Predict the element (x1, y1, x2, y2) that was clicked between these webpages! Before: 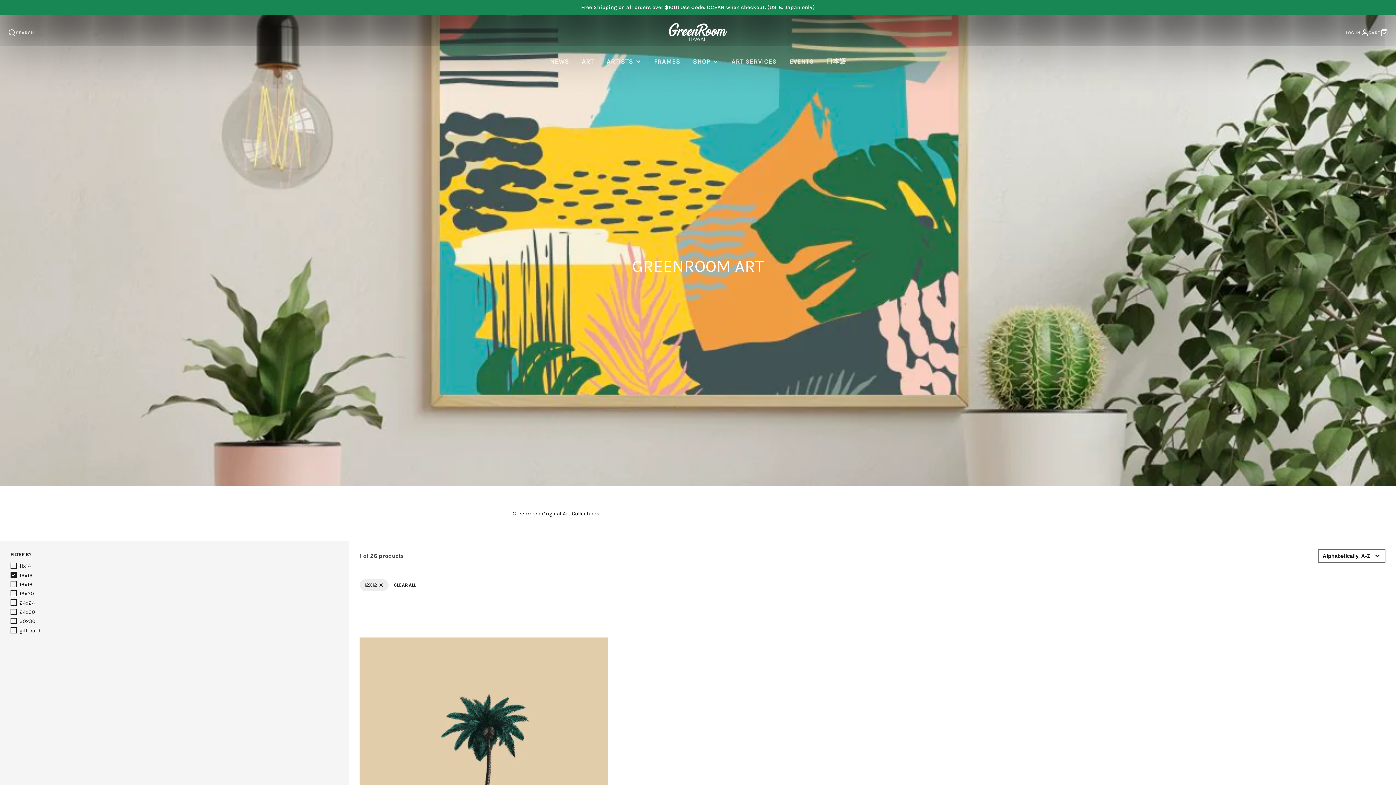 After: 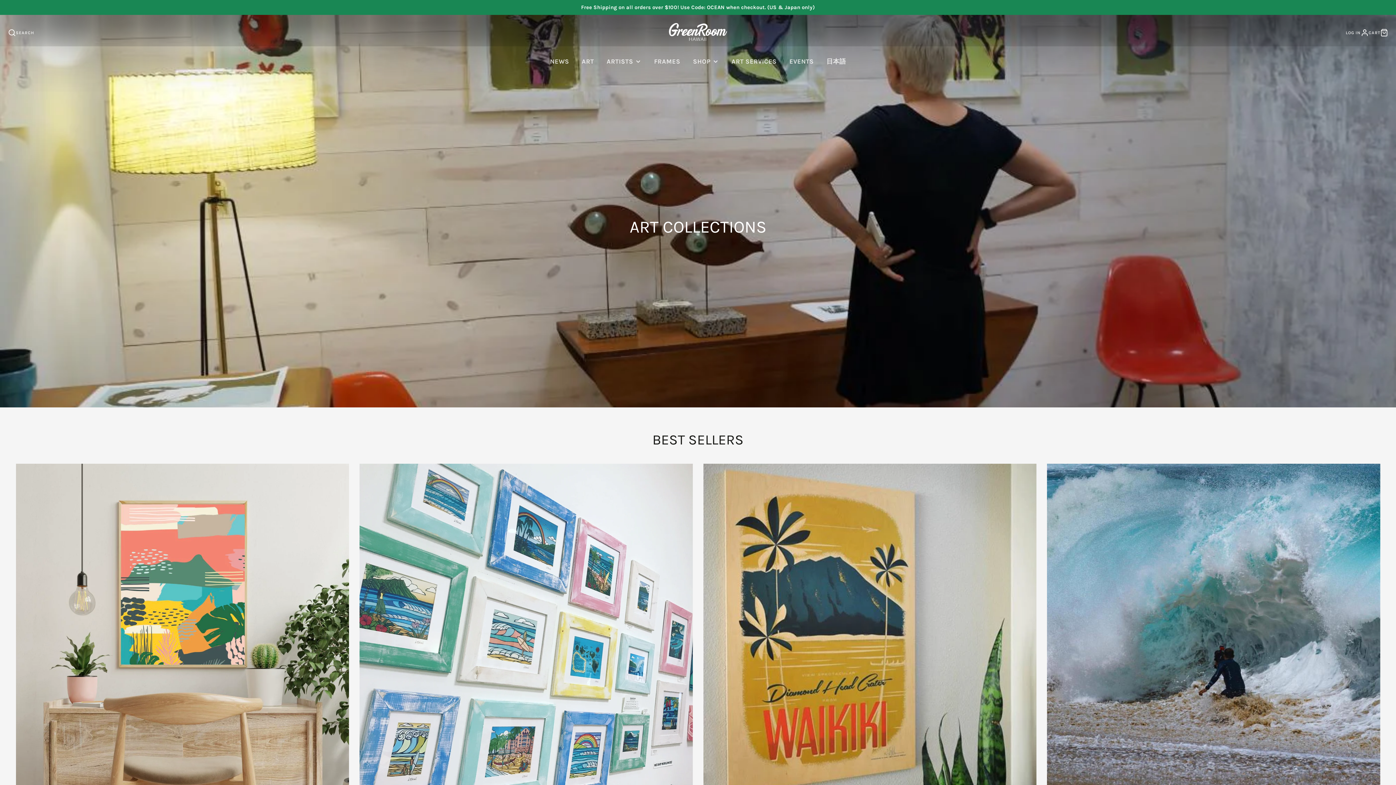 Action: bbox: (575, 51, 600, 71) label: ART